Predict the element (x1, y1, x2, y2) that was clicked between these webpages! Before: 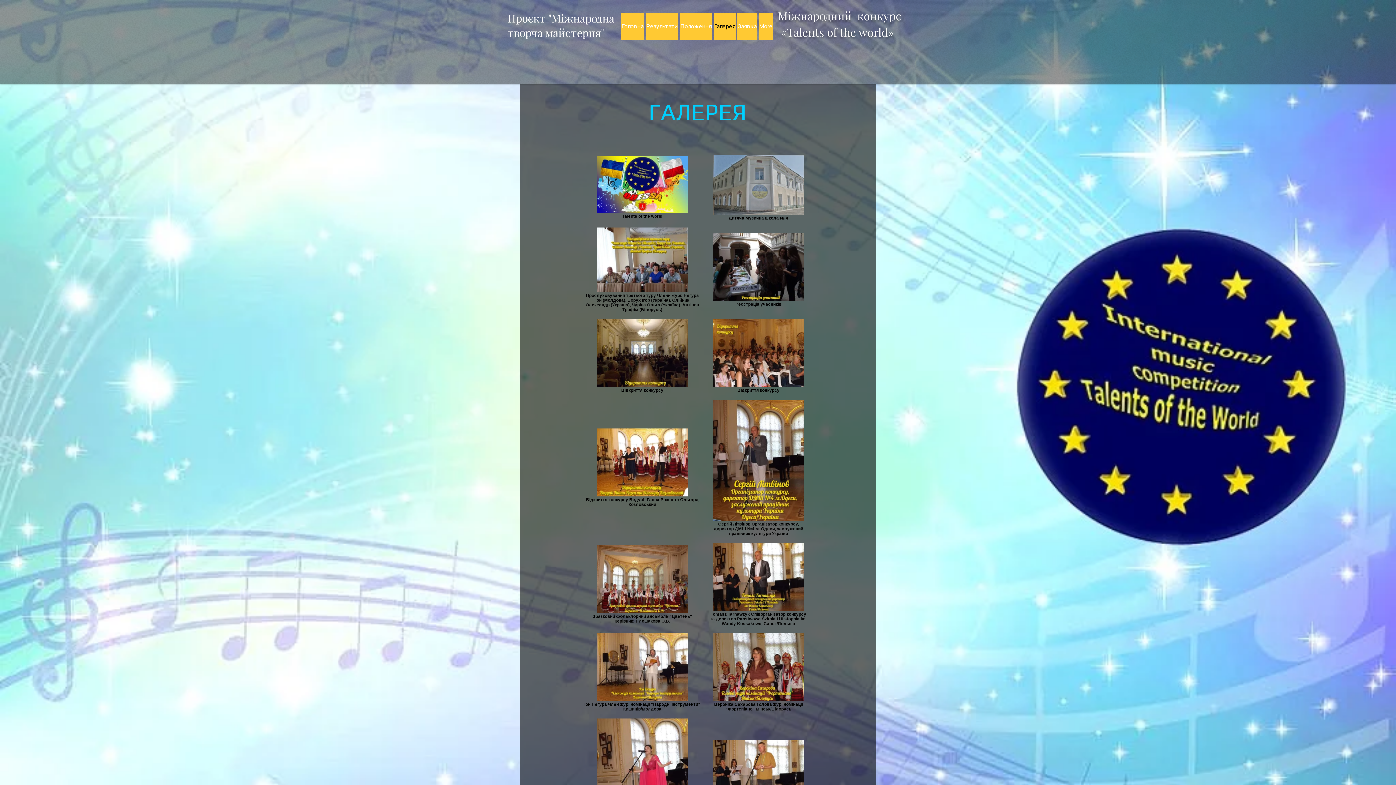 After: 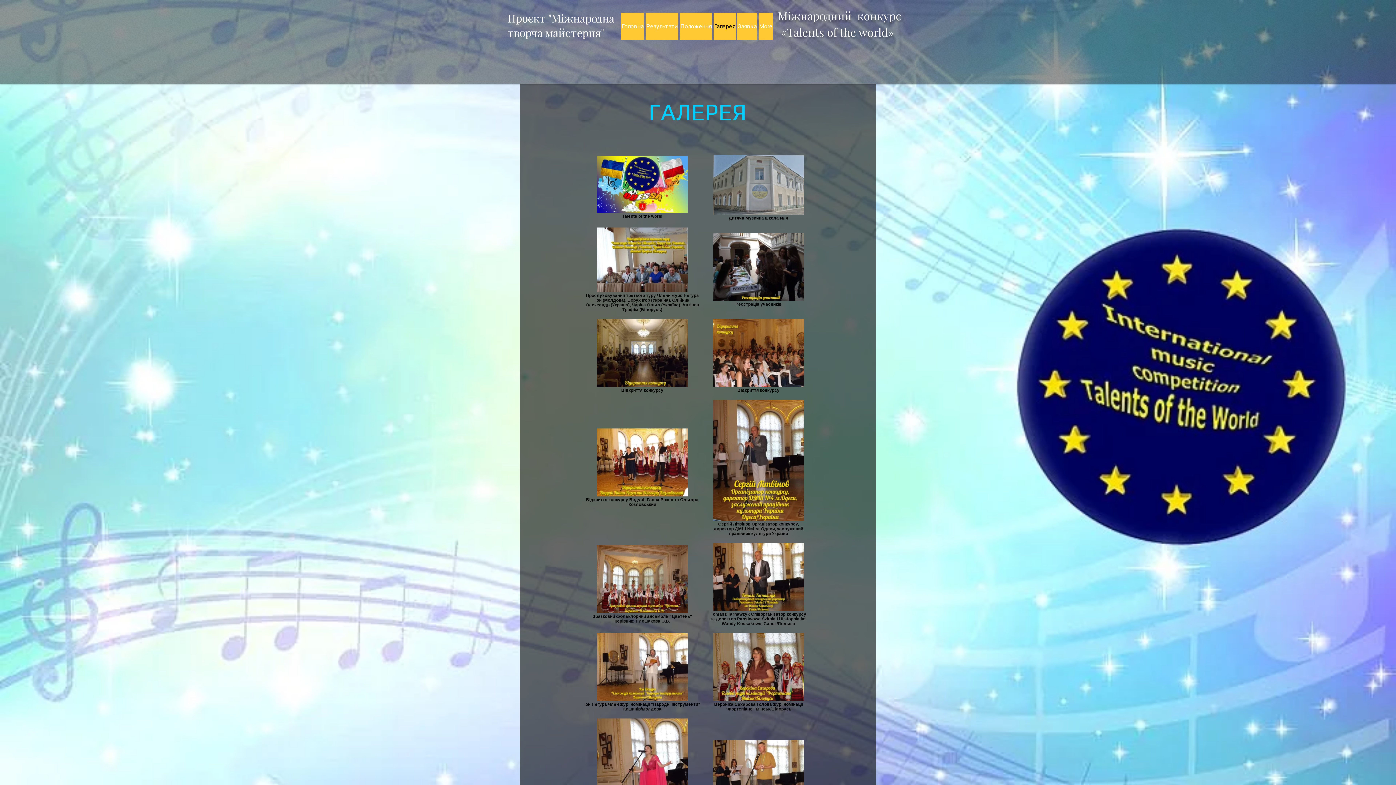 Action: bbox: (597, 610, 688, 614)